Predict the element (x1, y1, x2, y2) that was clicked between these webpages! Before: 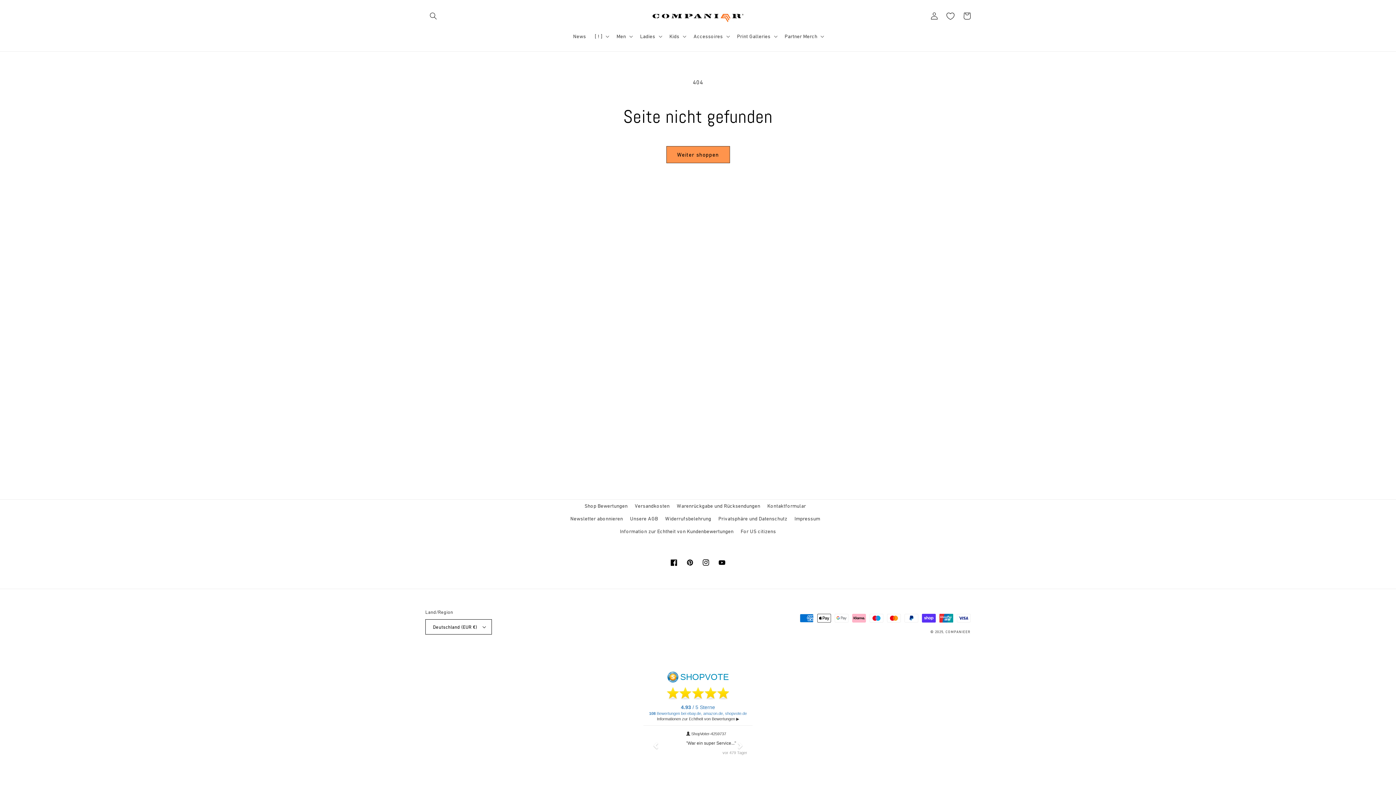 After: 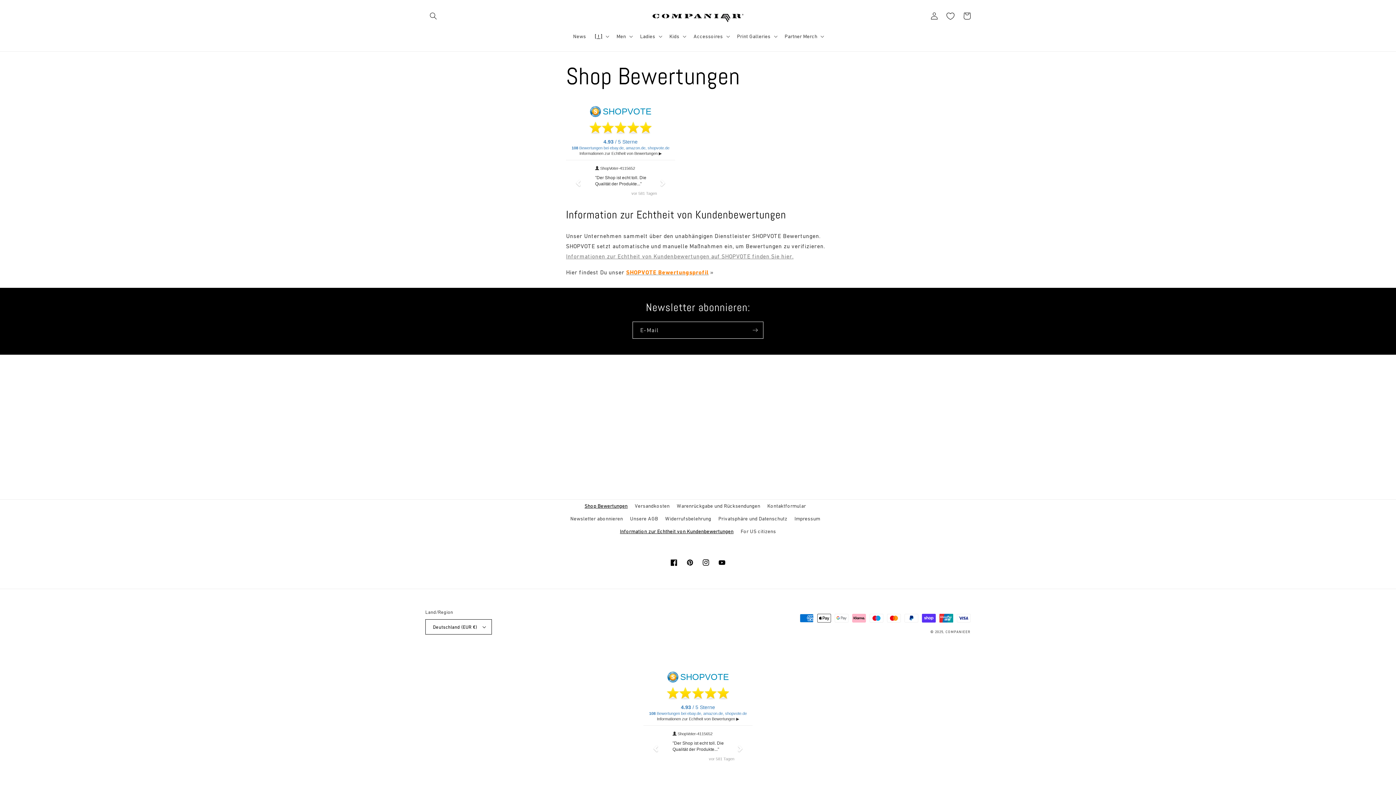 Action: label: Shop Bewertungen bbox: (584, 501, 627, 512)